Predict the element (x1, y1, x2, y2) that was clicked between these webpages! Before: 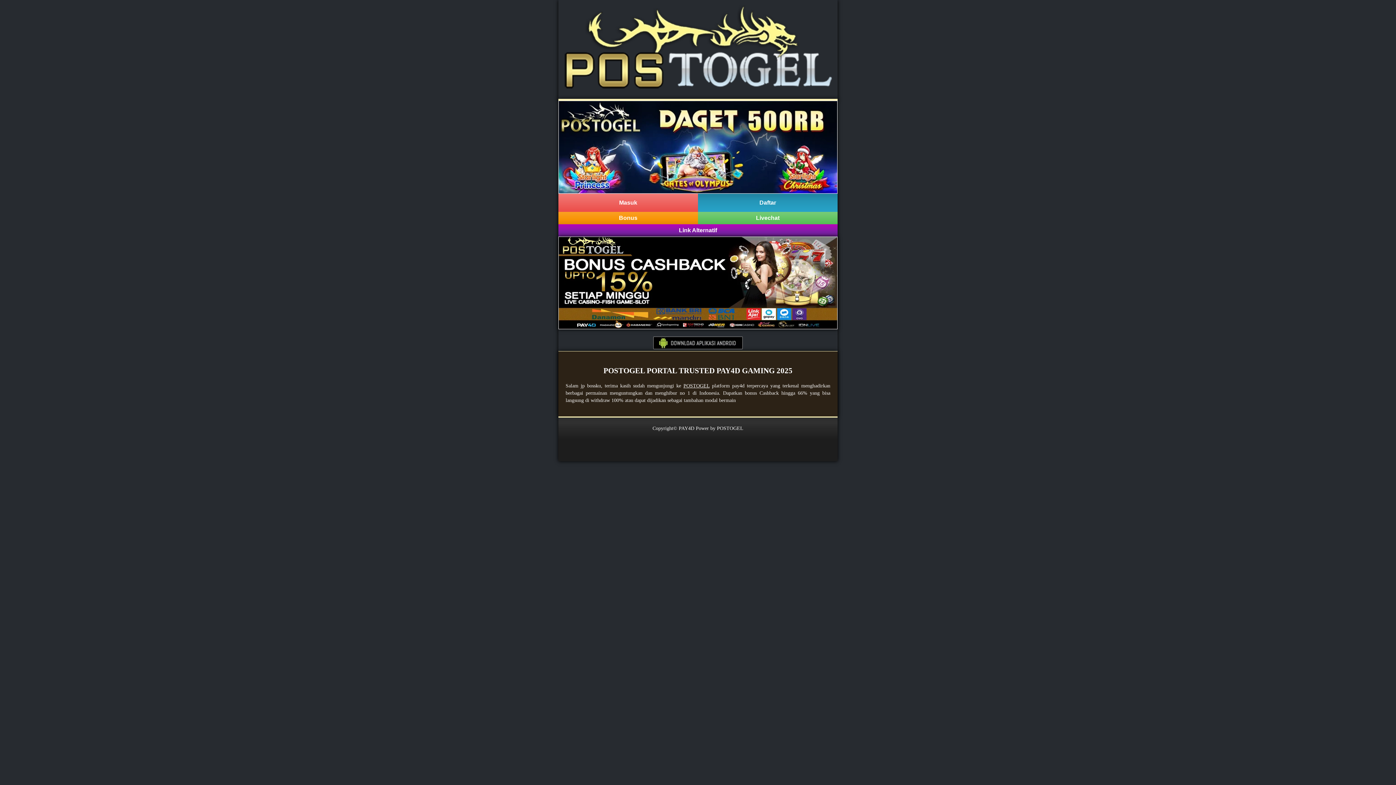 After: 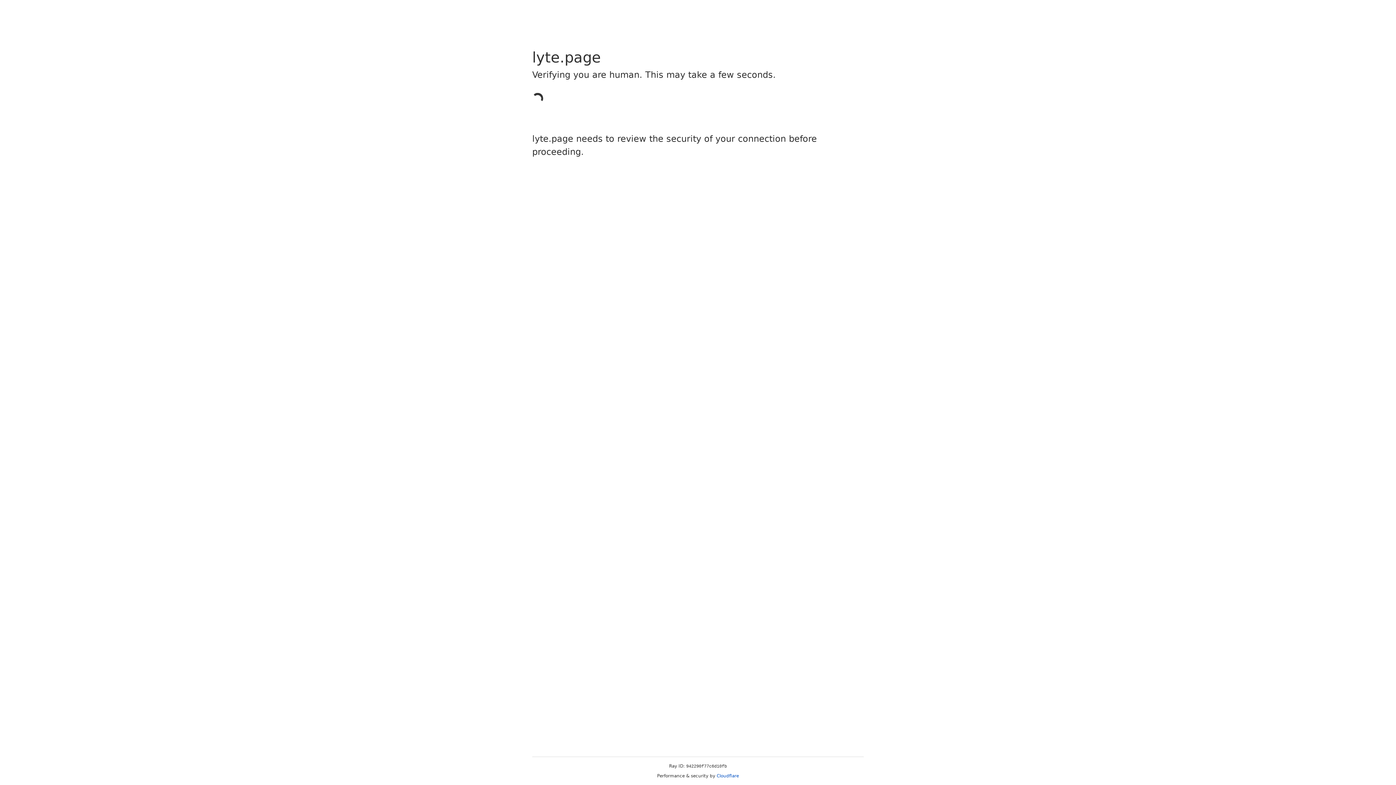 Action: bbox: (653, 344, 742, 350)